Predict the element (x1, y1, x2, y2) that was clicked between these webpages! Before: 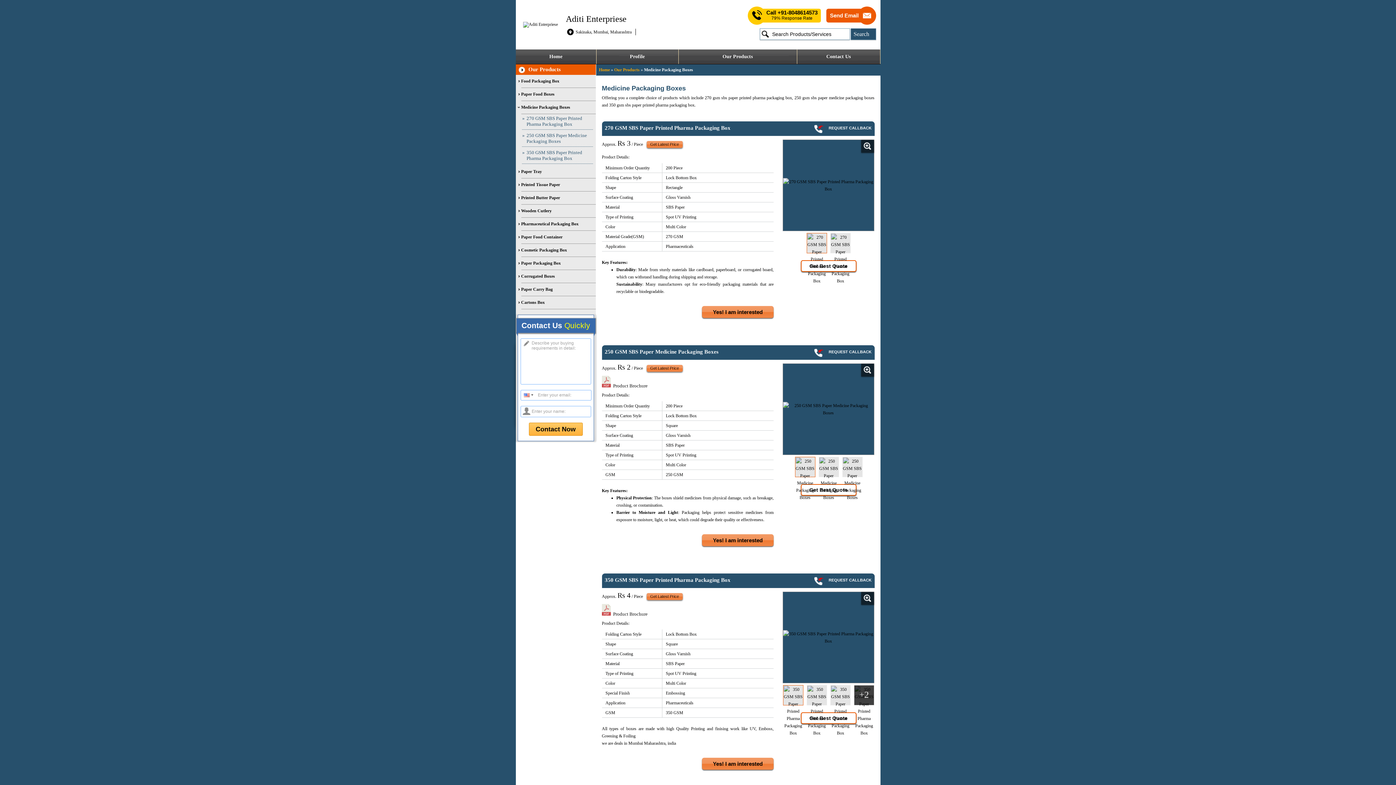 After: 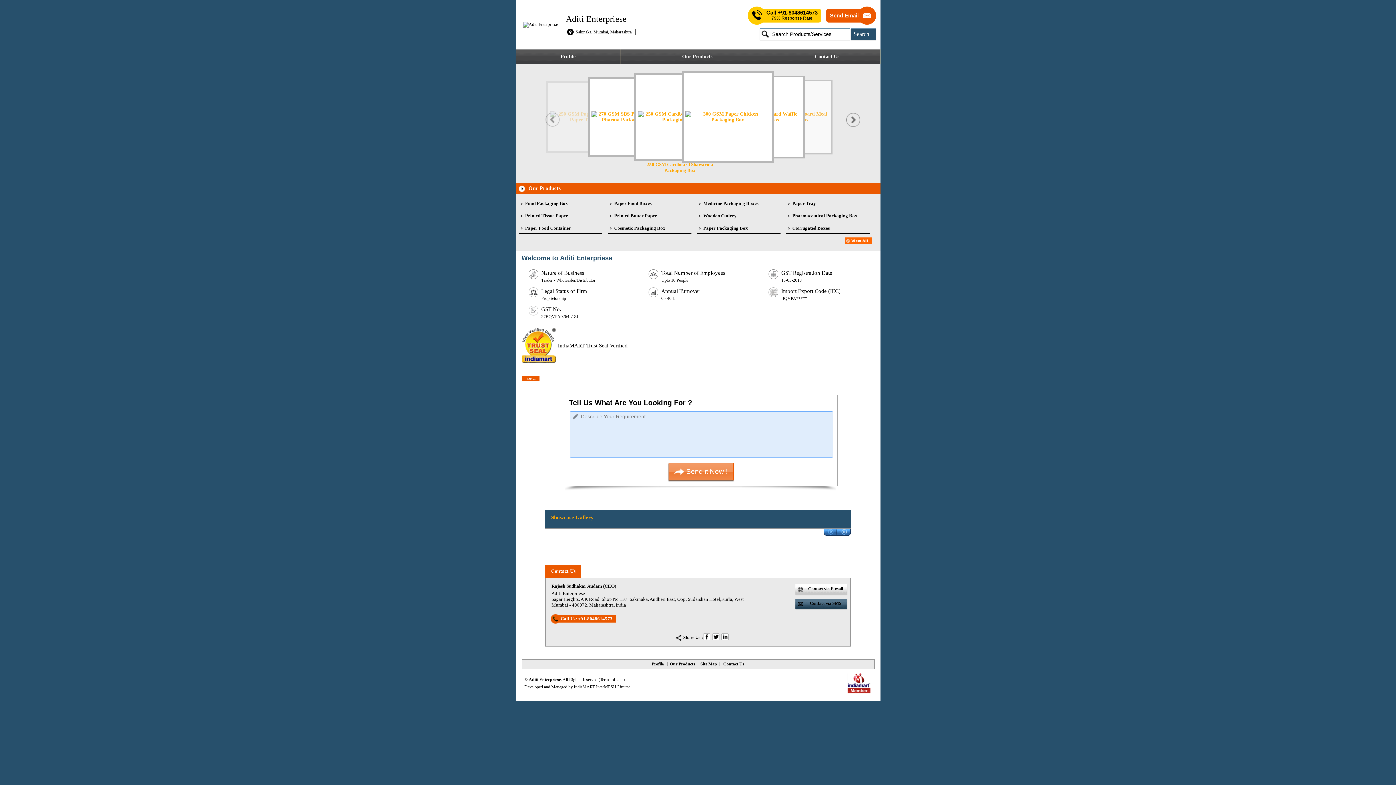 Action: bbox: (599, 67, 610, 72) label: Home